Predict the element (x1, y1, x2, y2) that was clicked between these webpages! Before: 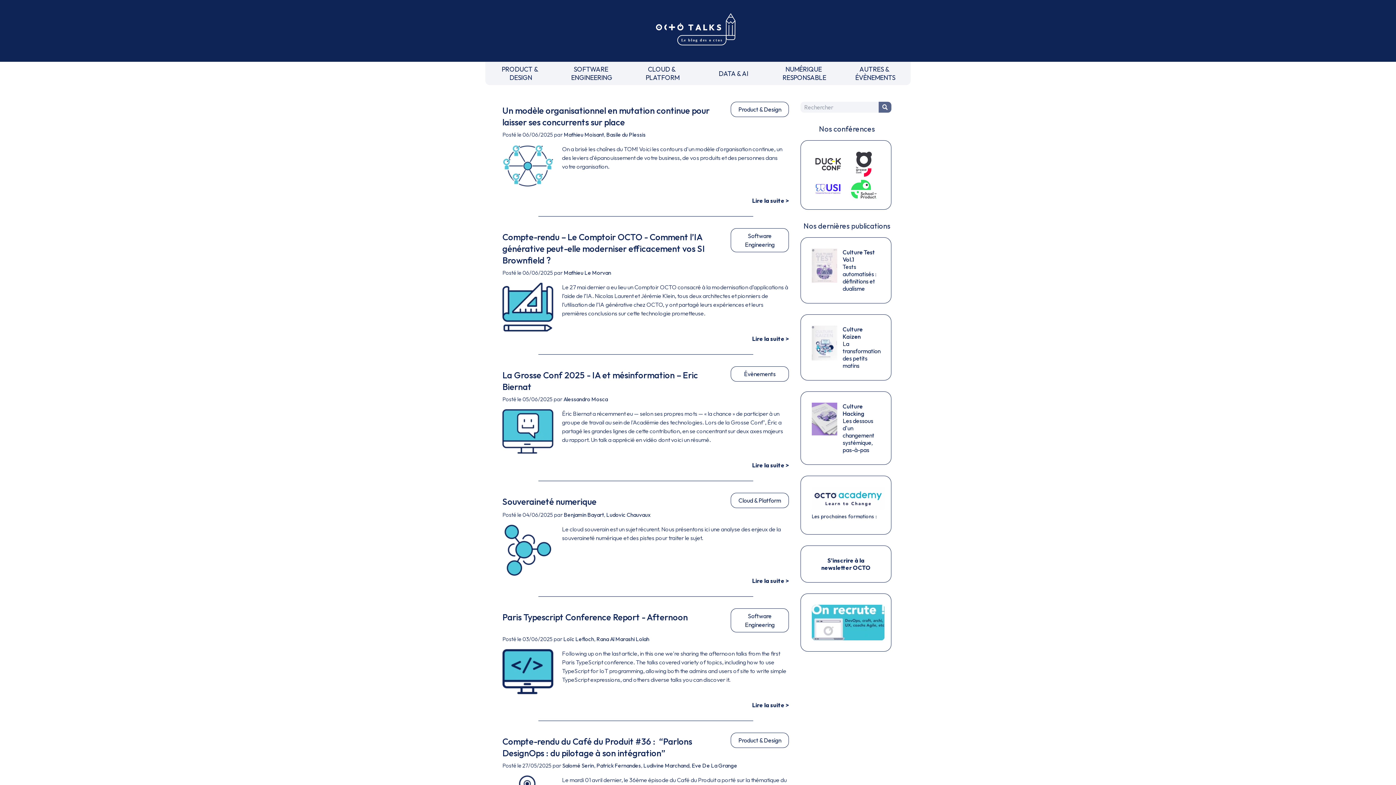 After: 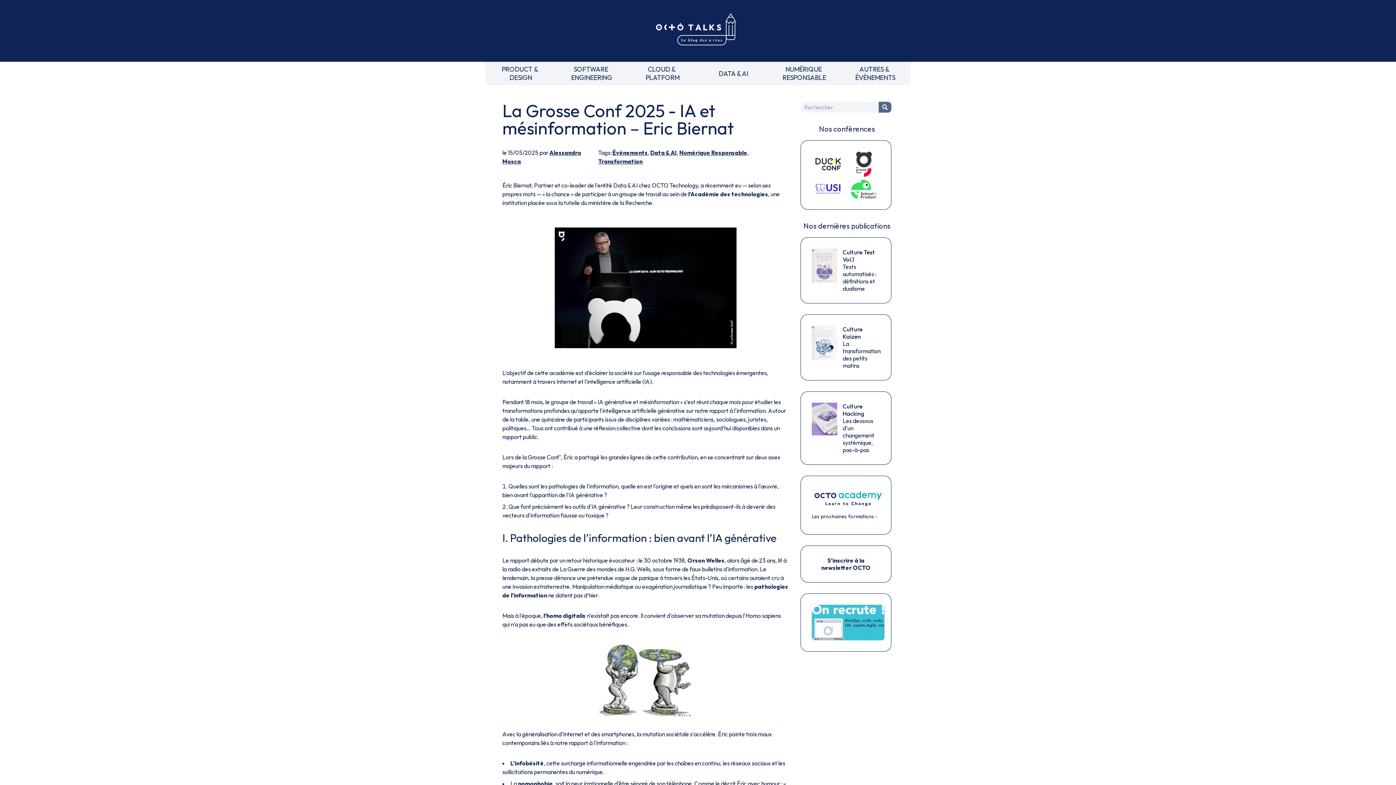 Action: label: La Grosse Conf 2025 - IA et mésinformation – Eric Biernat bbox: (502, 366, 725, 392)